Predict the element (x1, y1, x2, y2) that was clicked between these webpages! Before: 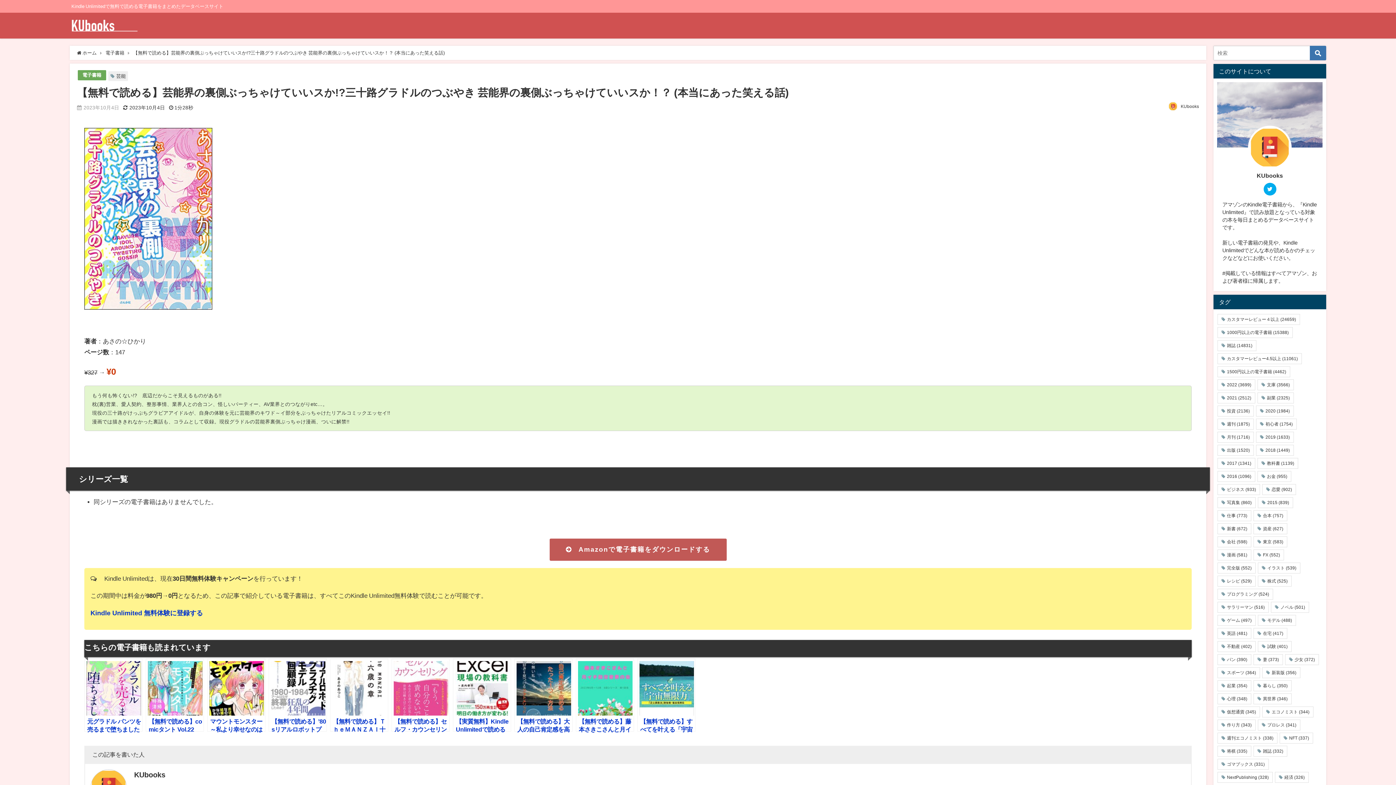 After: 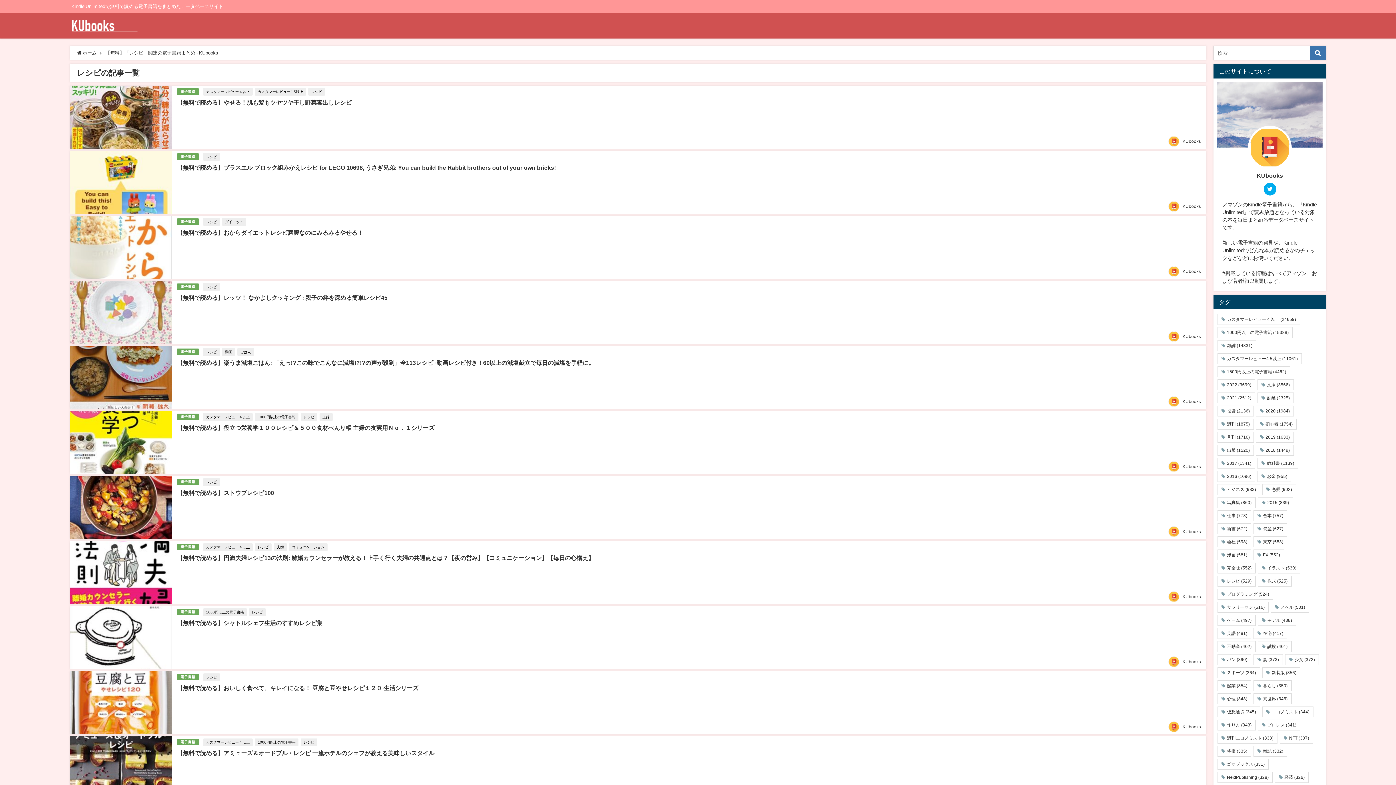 Action: label: レシピ (529個の項目) bbox: (1217, 575, 1256, 586)